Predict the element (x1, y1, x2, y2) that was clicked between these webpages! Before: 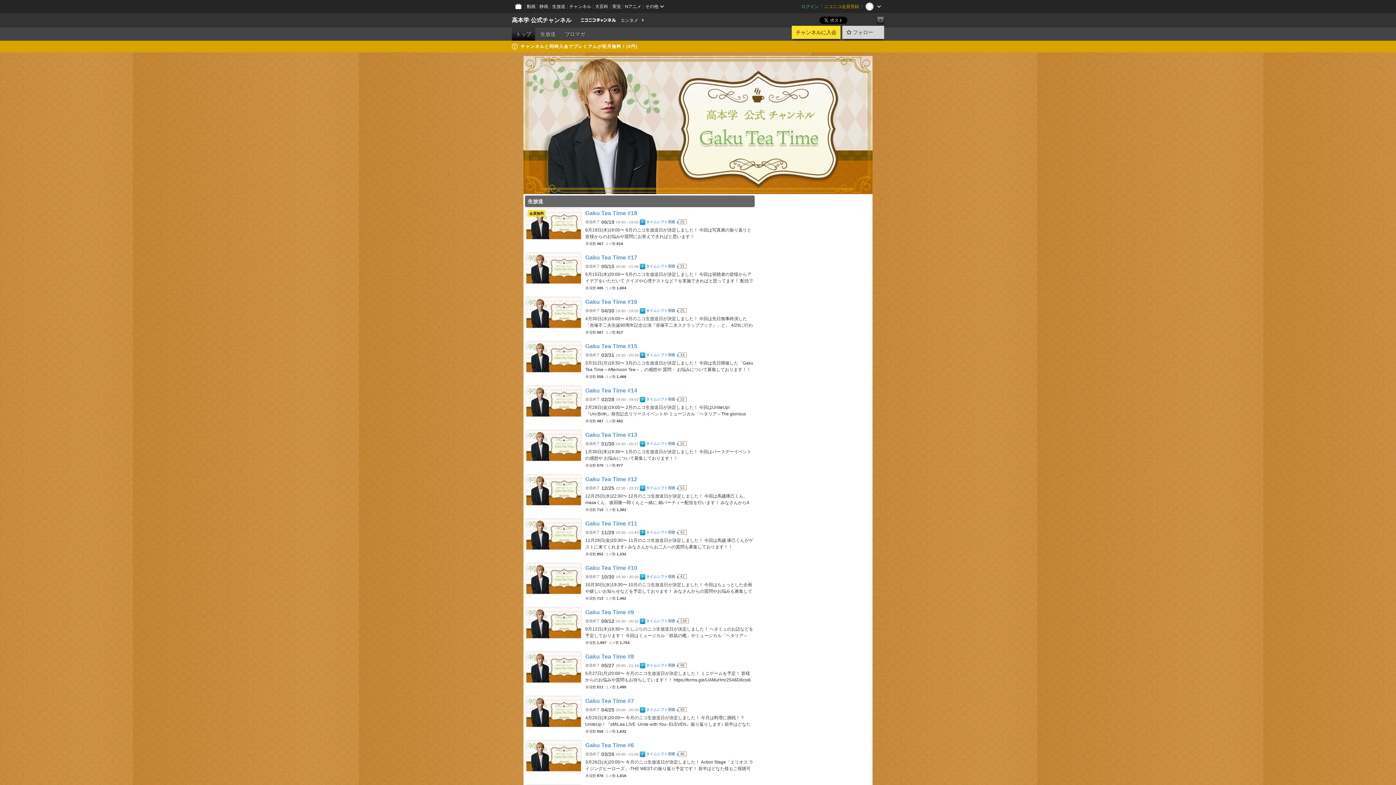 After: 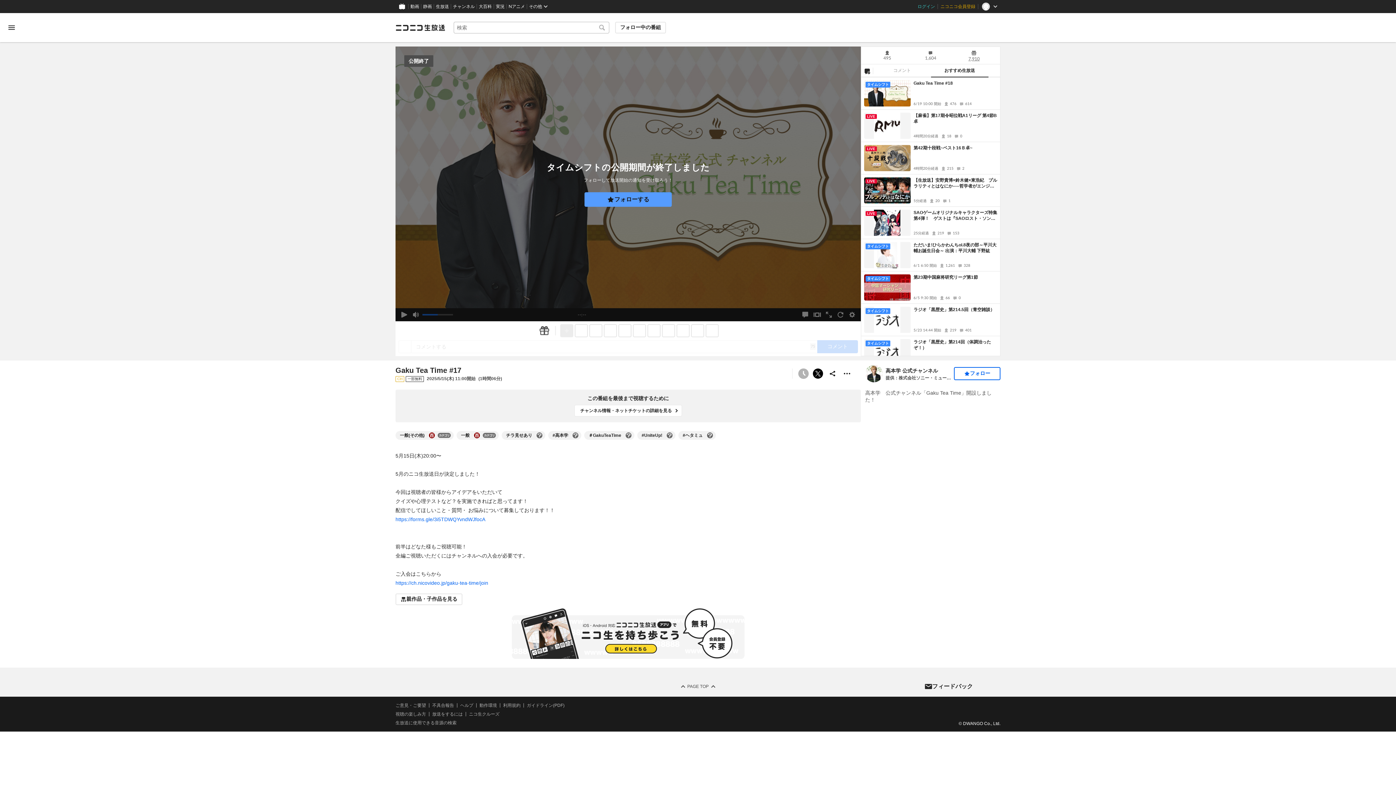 Action: bbox: (526, 253, 581, 283)